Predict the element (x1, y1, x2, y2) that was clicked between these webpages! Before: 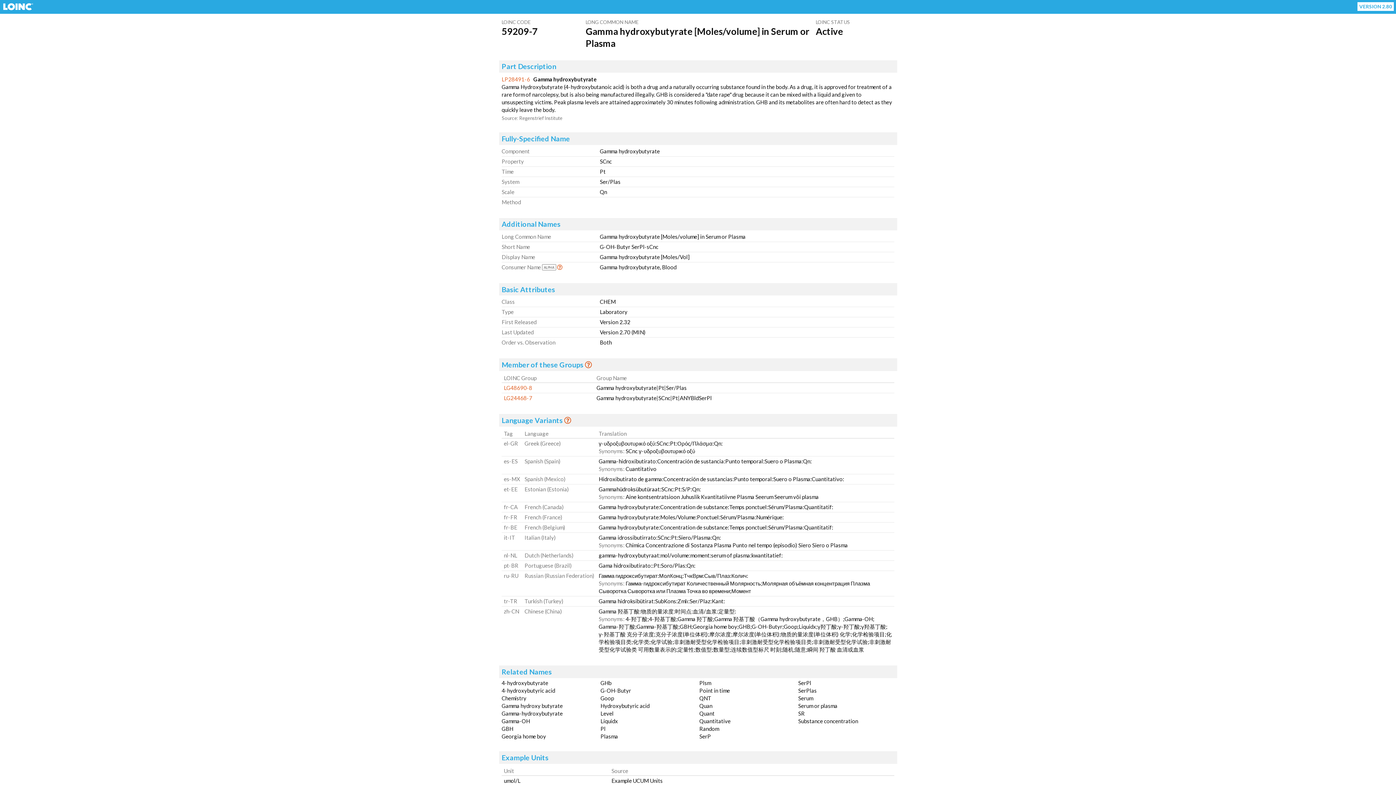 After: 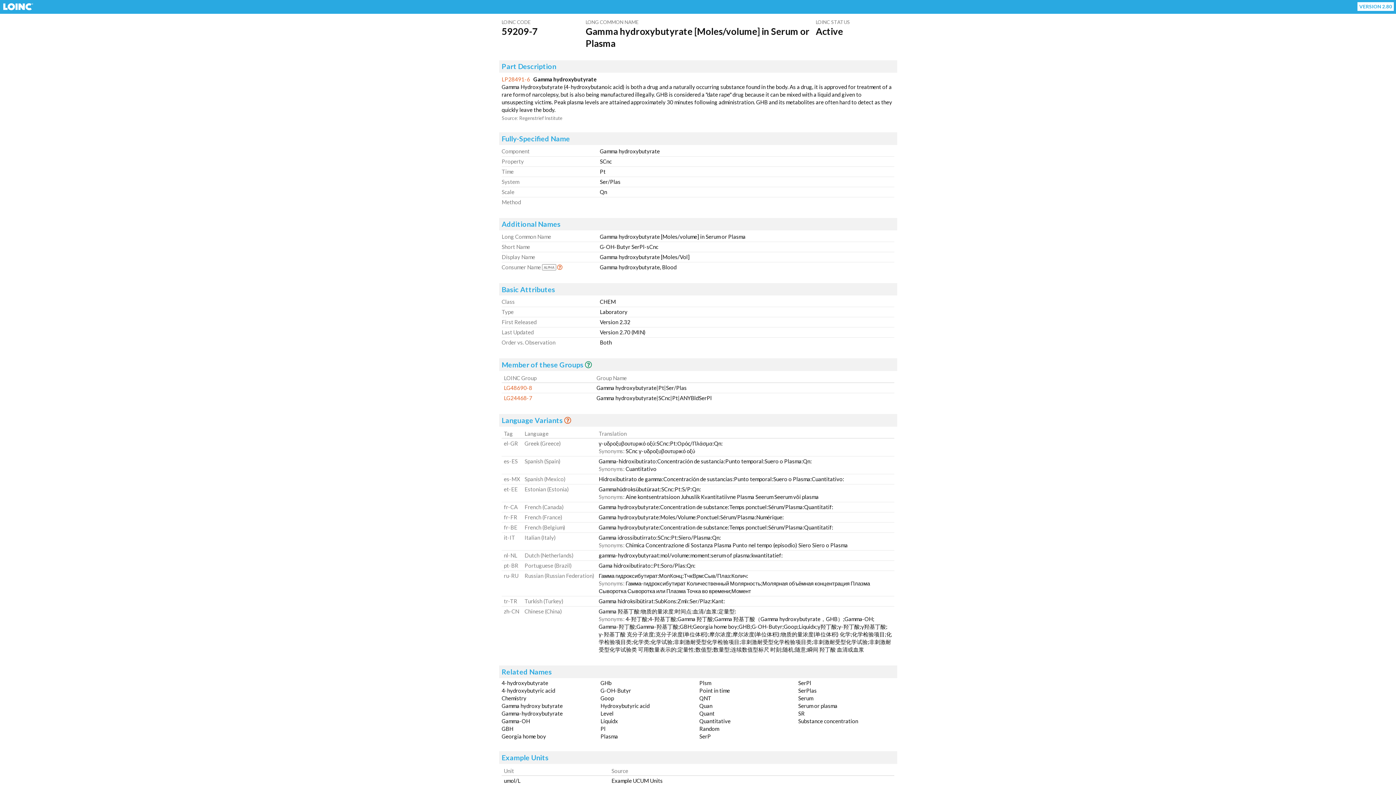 Action: bbox: (585, 360, 592, 369) label: Get Info